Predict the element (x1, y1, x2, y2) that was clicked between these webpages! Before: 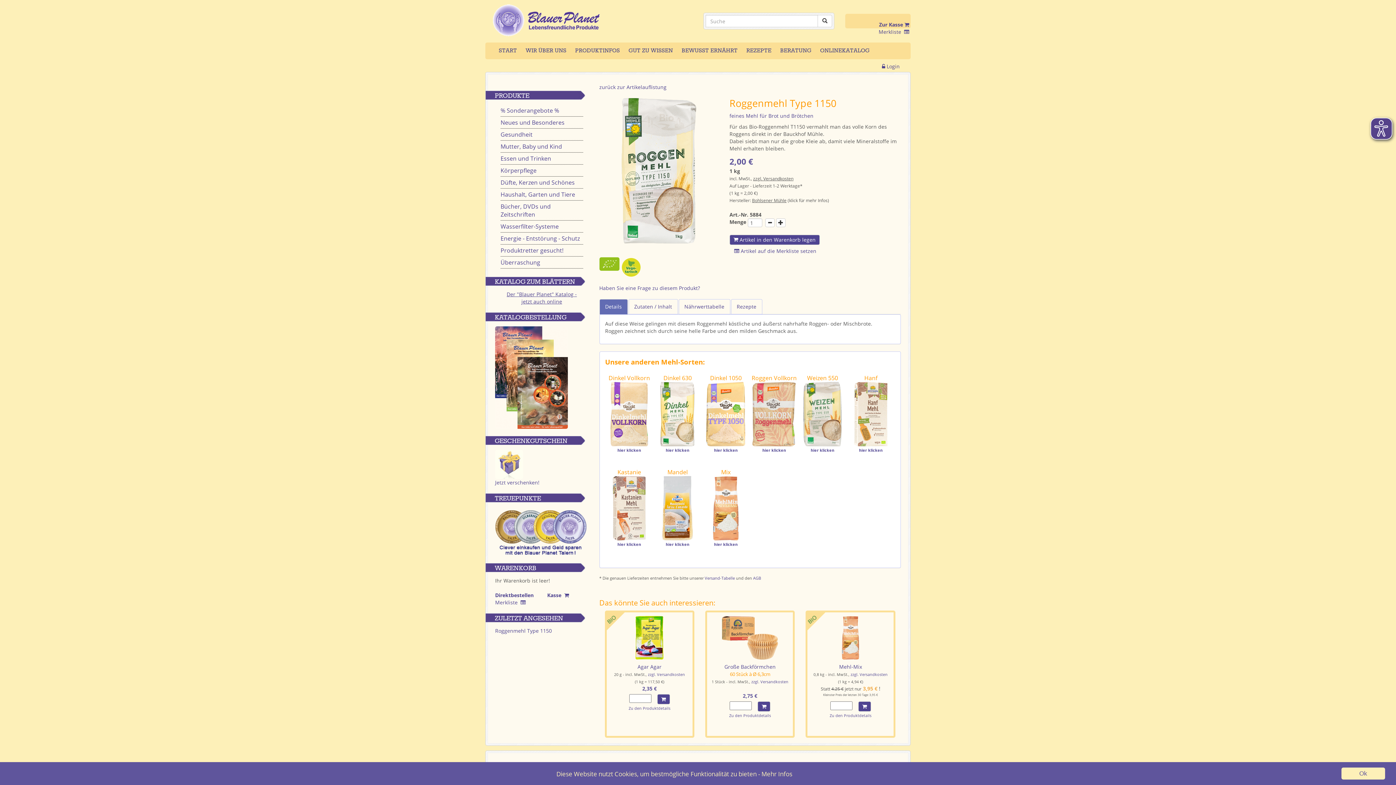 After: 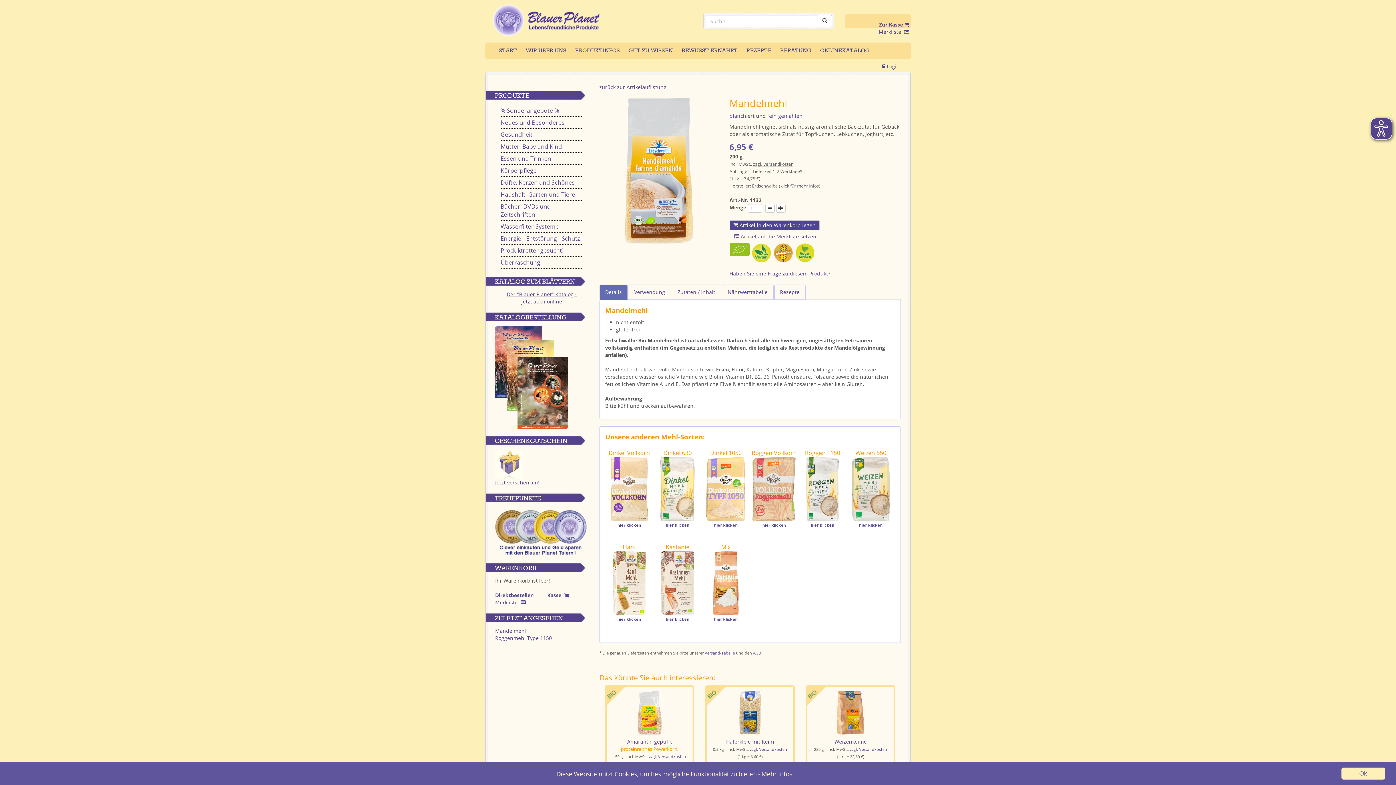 Action: label: Mandel

hier klicken

 bbox: (653, 469, 701, 547)